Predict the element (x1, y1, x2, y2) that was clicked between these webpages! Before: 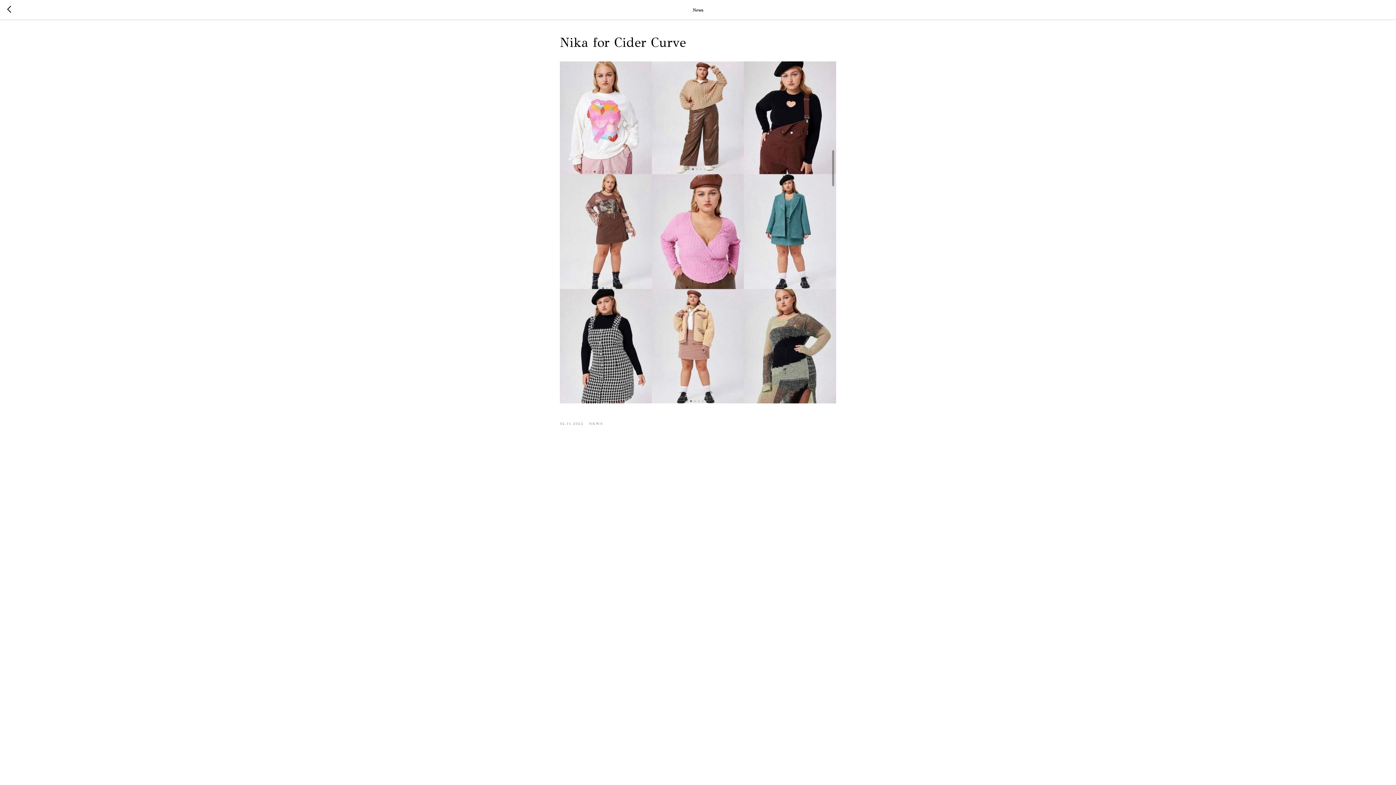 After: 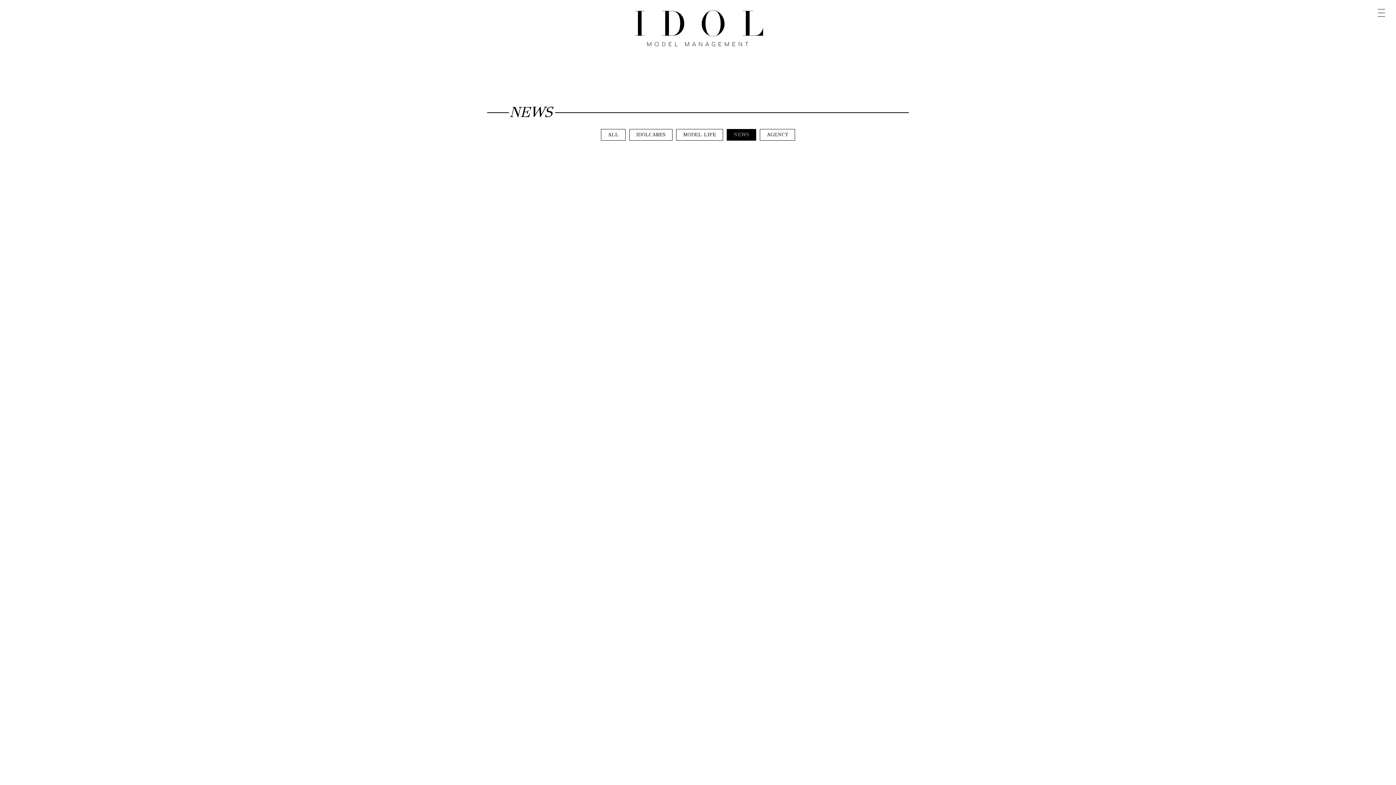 Action: bbox: (589, 420, 603, 426) label: NEWS